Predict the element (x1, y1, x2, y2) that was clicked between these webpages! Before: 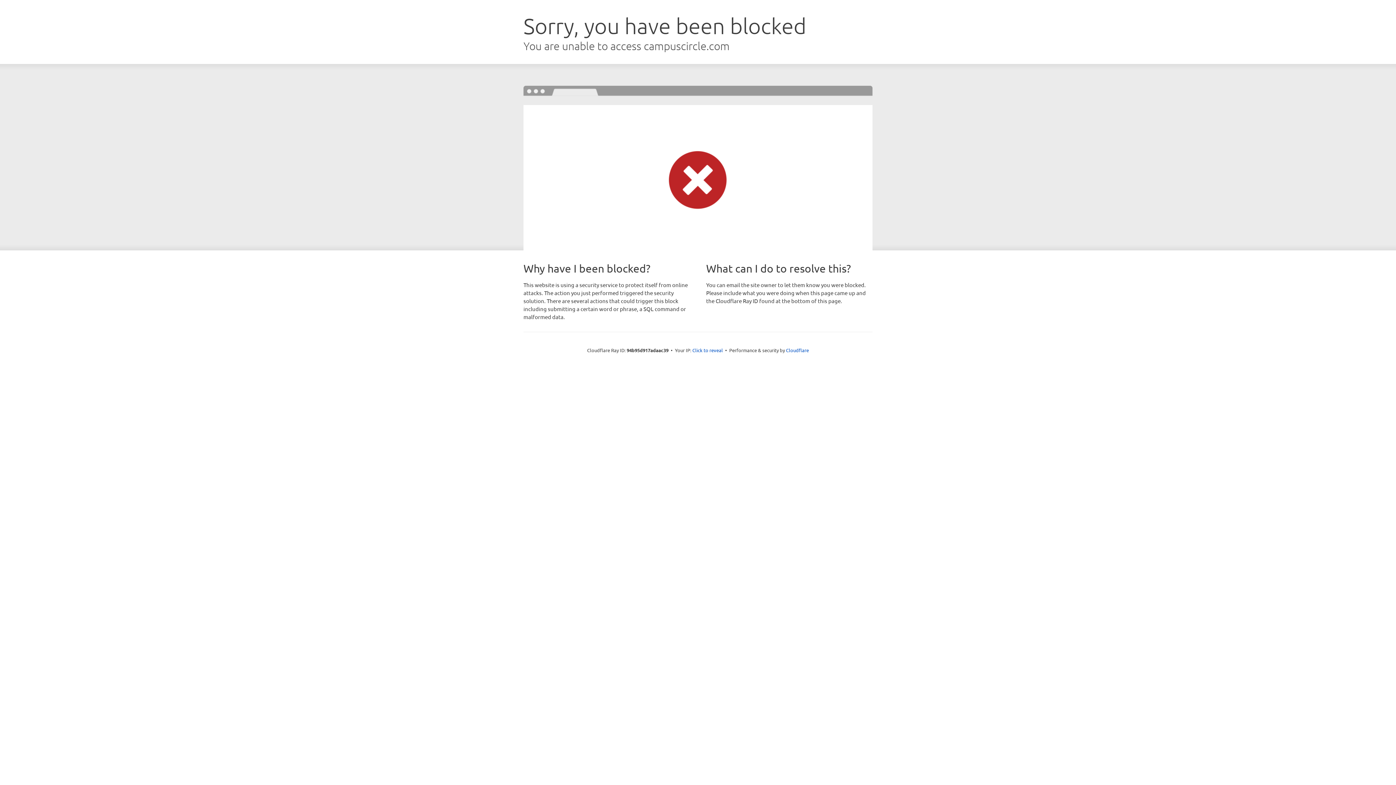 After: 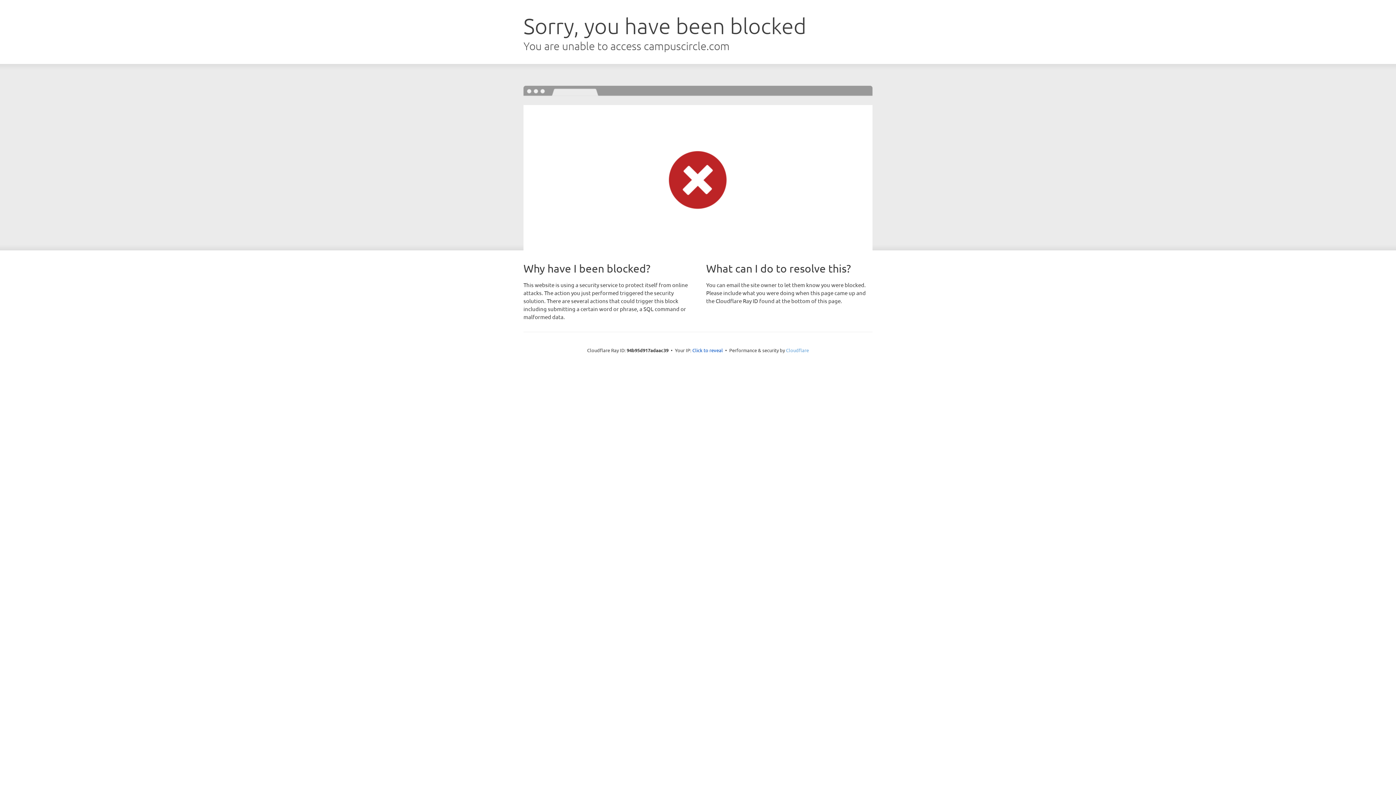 Action: bbox: (786, 347, 809, 353) label: Cloudflare